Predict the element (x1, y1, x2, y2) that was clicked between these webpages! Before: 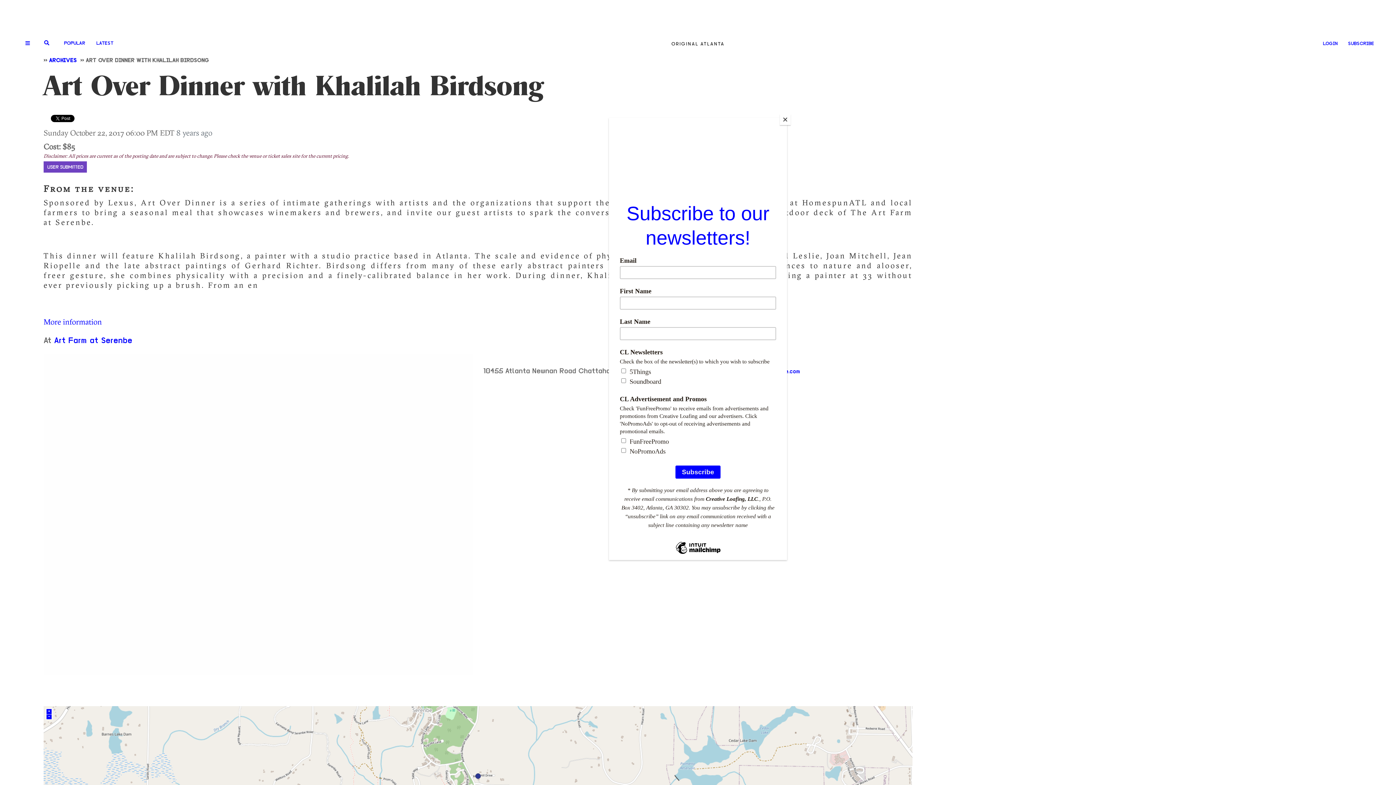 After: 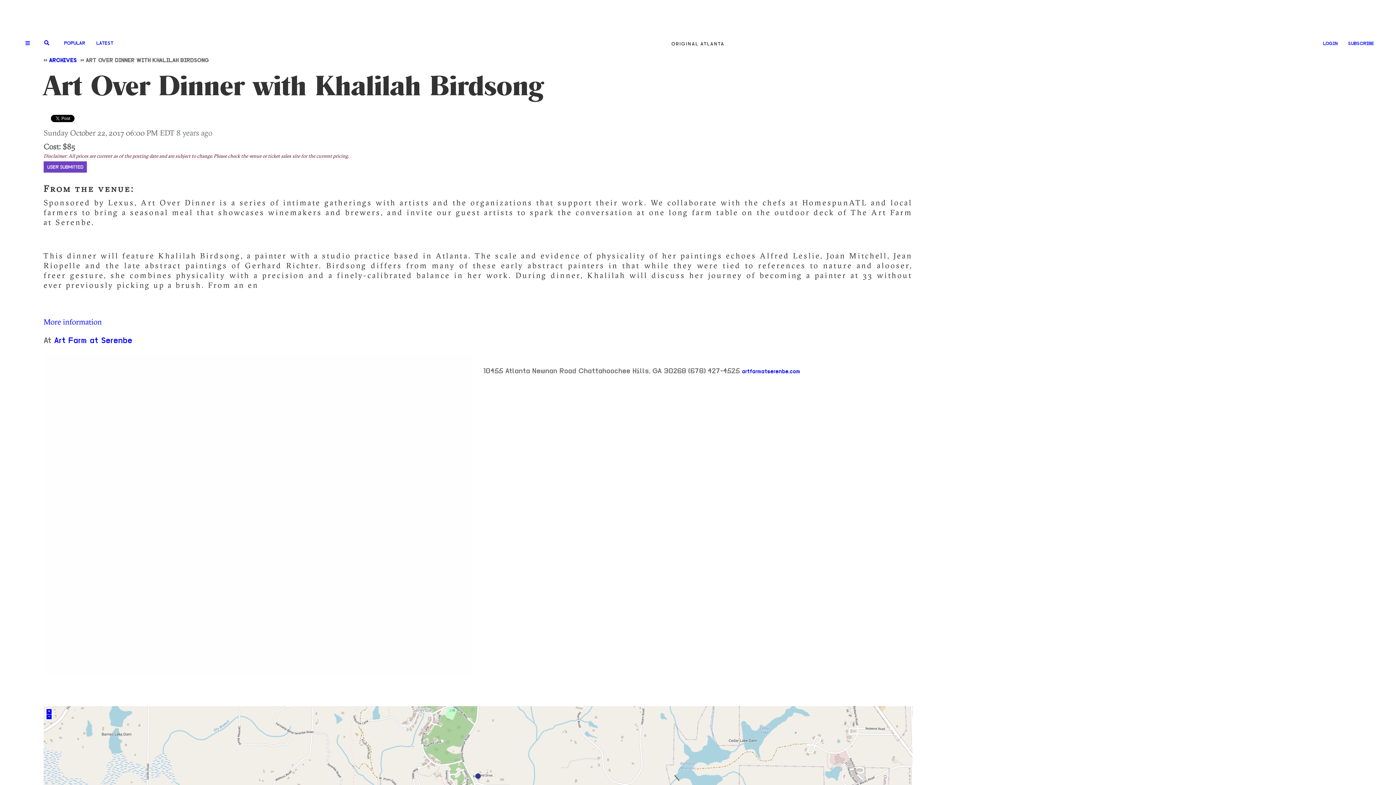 Action: label: Close bbox: (780, 114, 790, 125)